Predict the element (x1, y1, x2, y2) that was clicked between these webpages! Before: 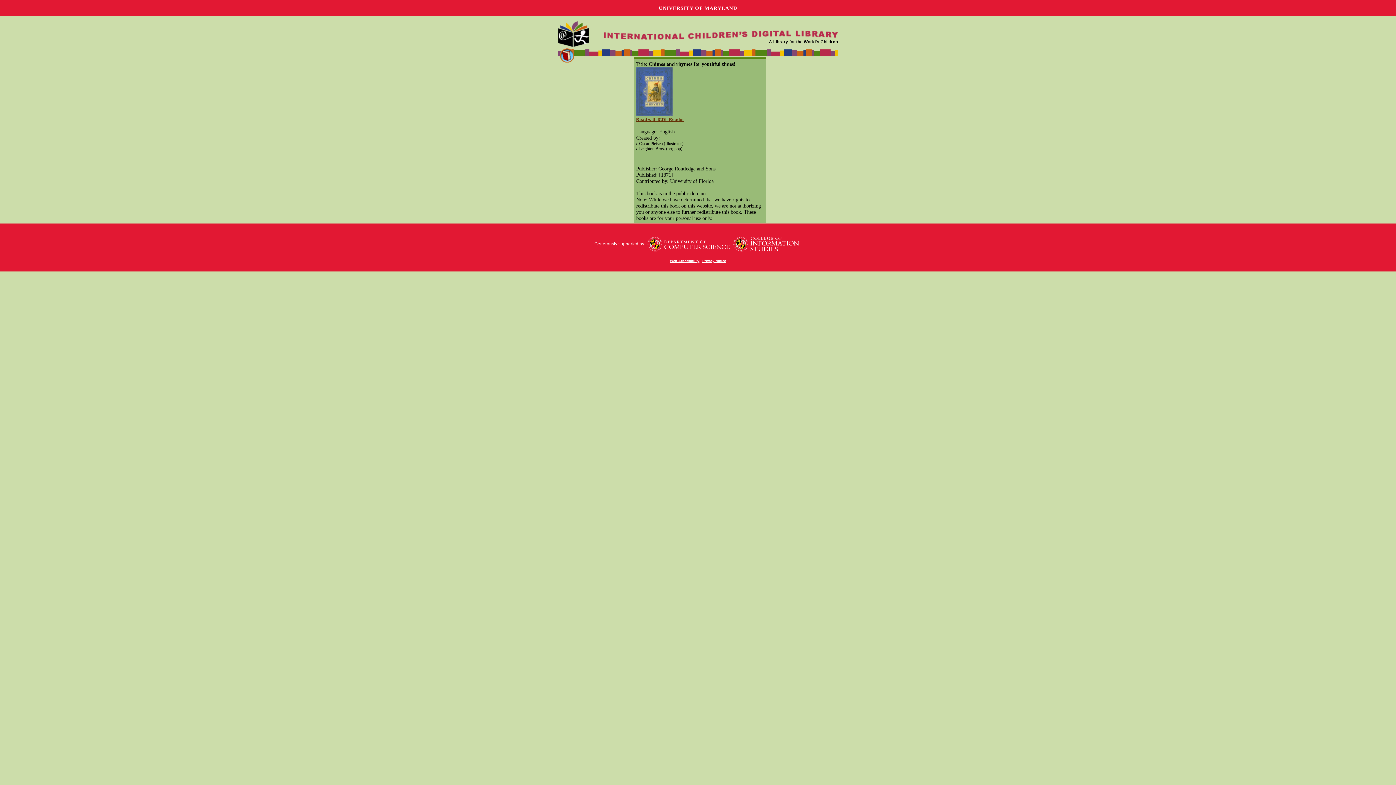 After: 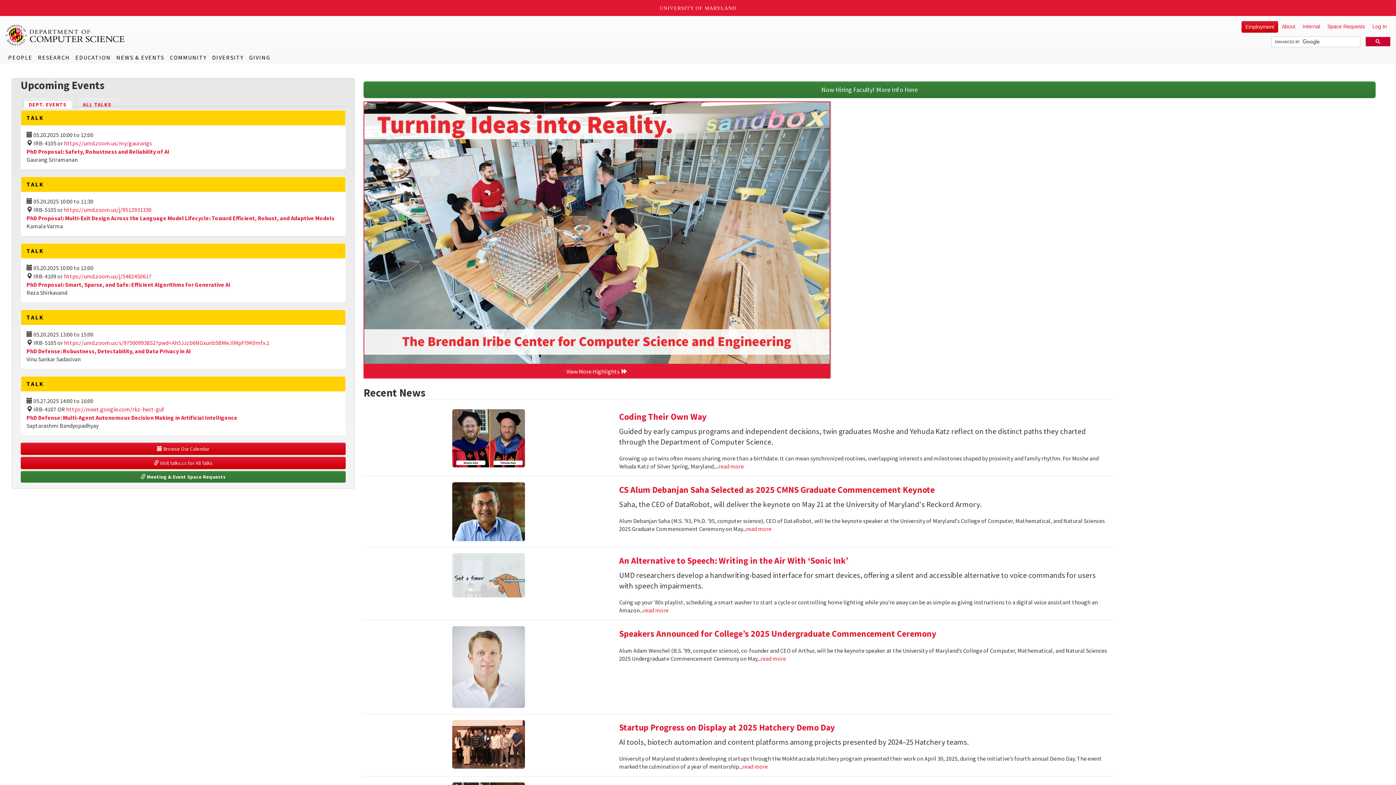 Action: bbox: (647, 242, 729, 246)